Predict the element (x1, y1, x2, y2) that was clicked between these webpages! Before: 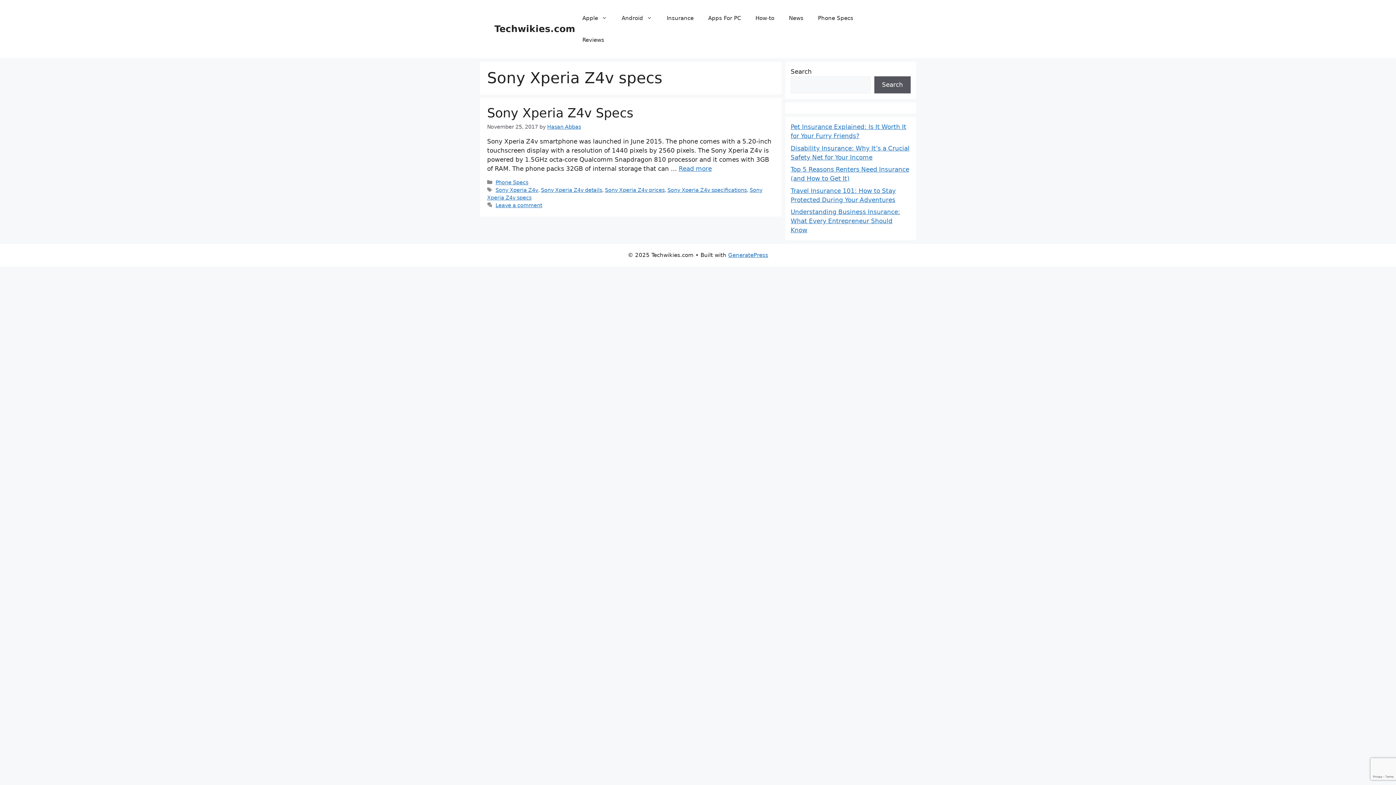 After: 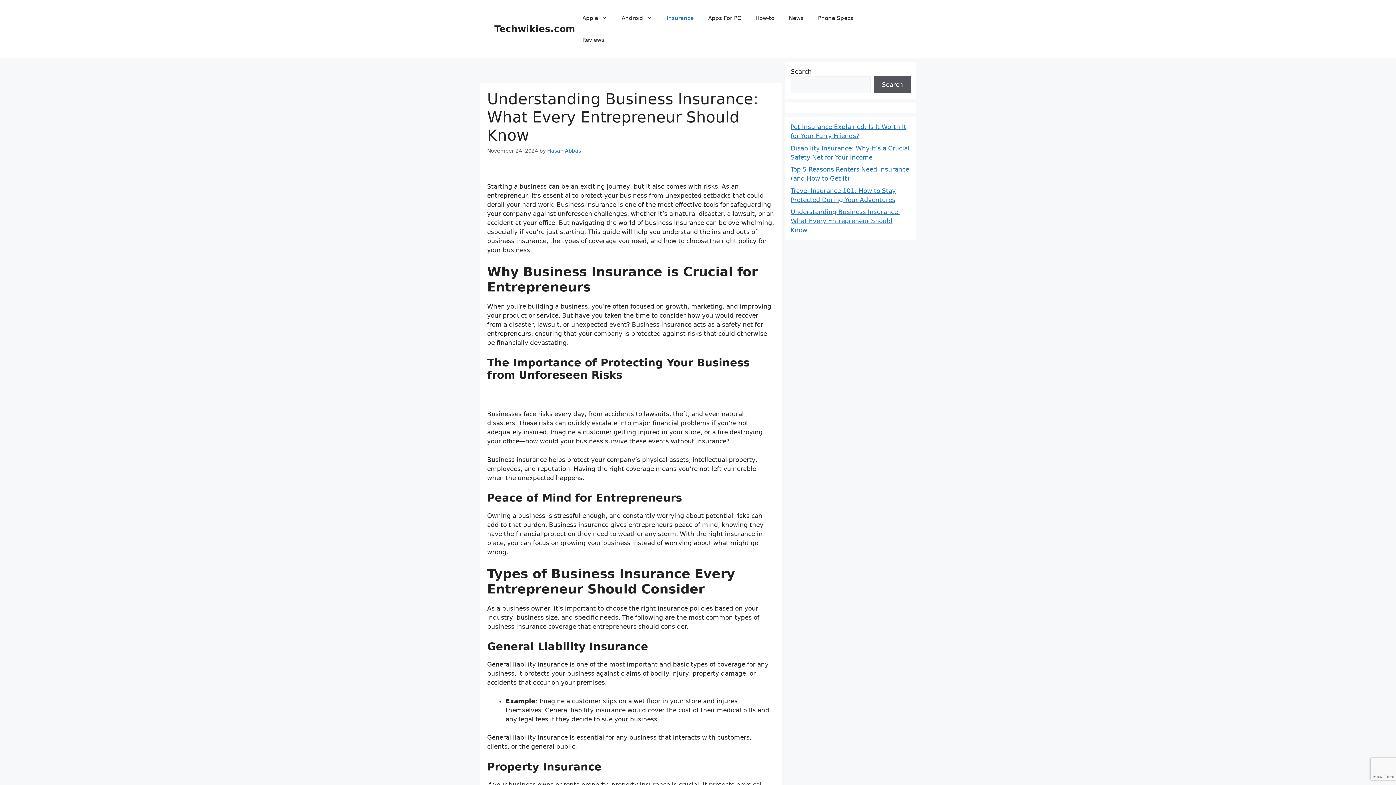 Action: bbox: (790, 208, 900, 233) label: Understanding Business Insurance: What Every Entrepreneur Should Know